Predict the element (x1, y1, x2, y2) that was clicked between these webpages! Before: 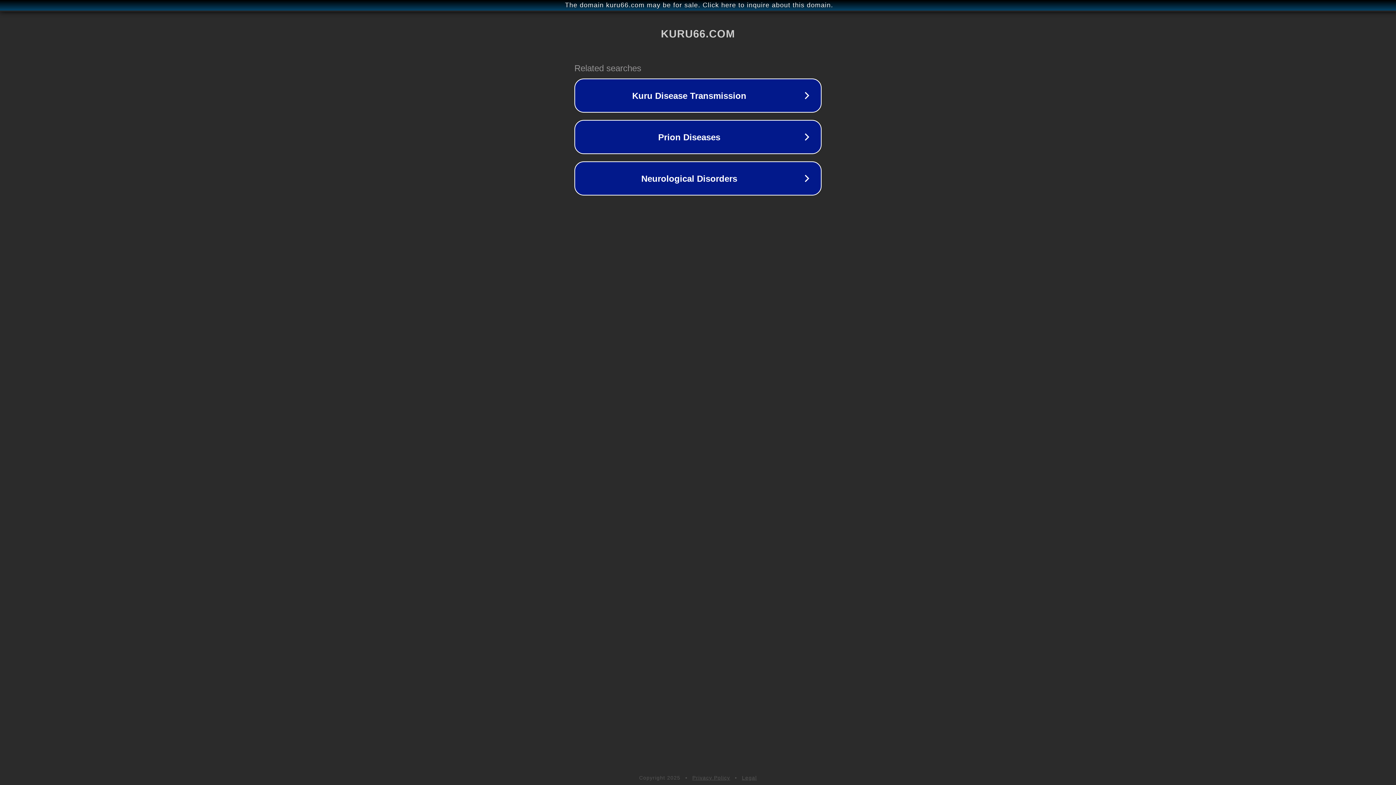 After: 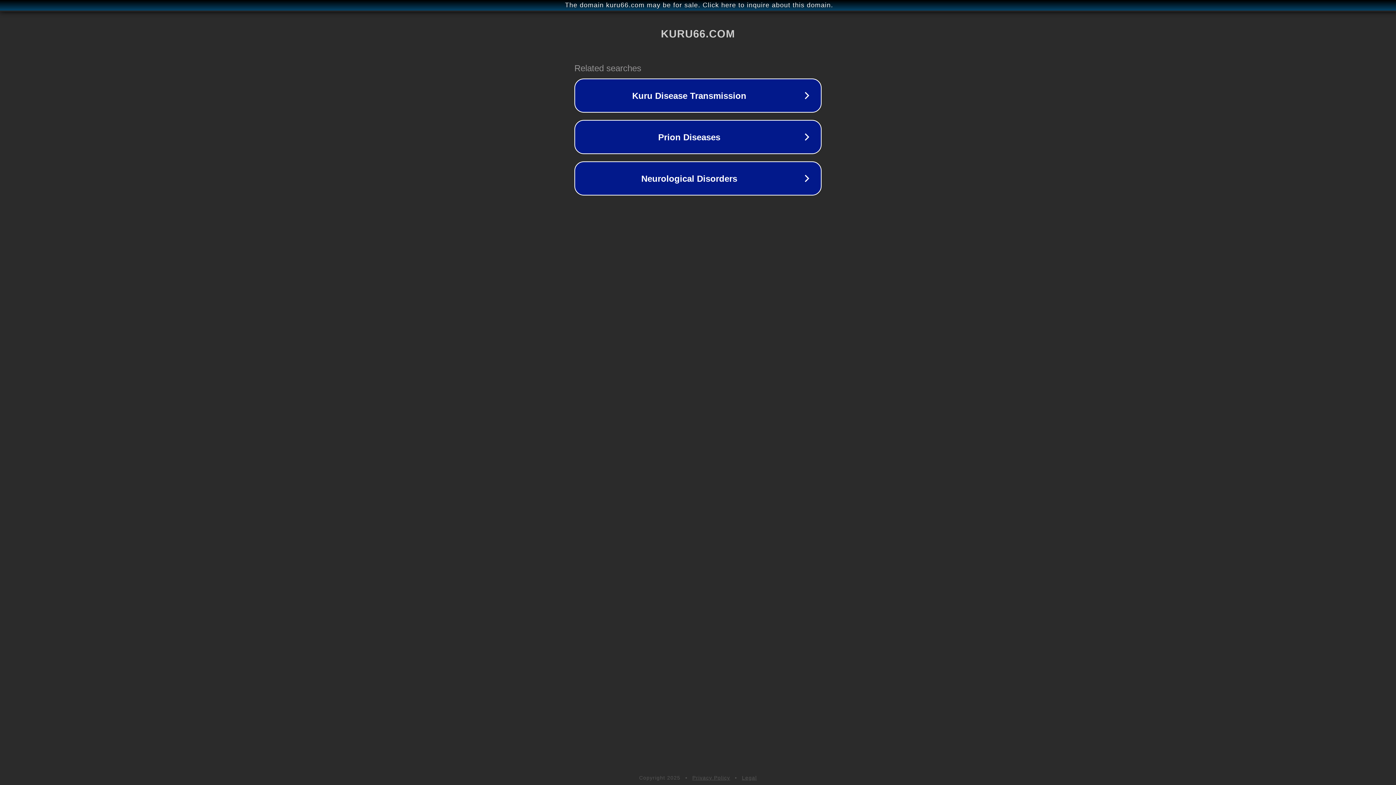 Action: bbox: (742, 775, 757, 781) label: Legal